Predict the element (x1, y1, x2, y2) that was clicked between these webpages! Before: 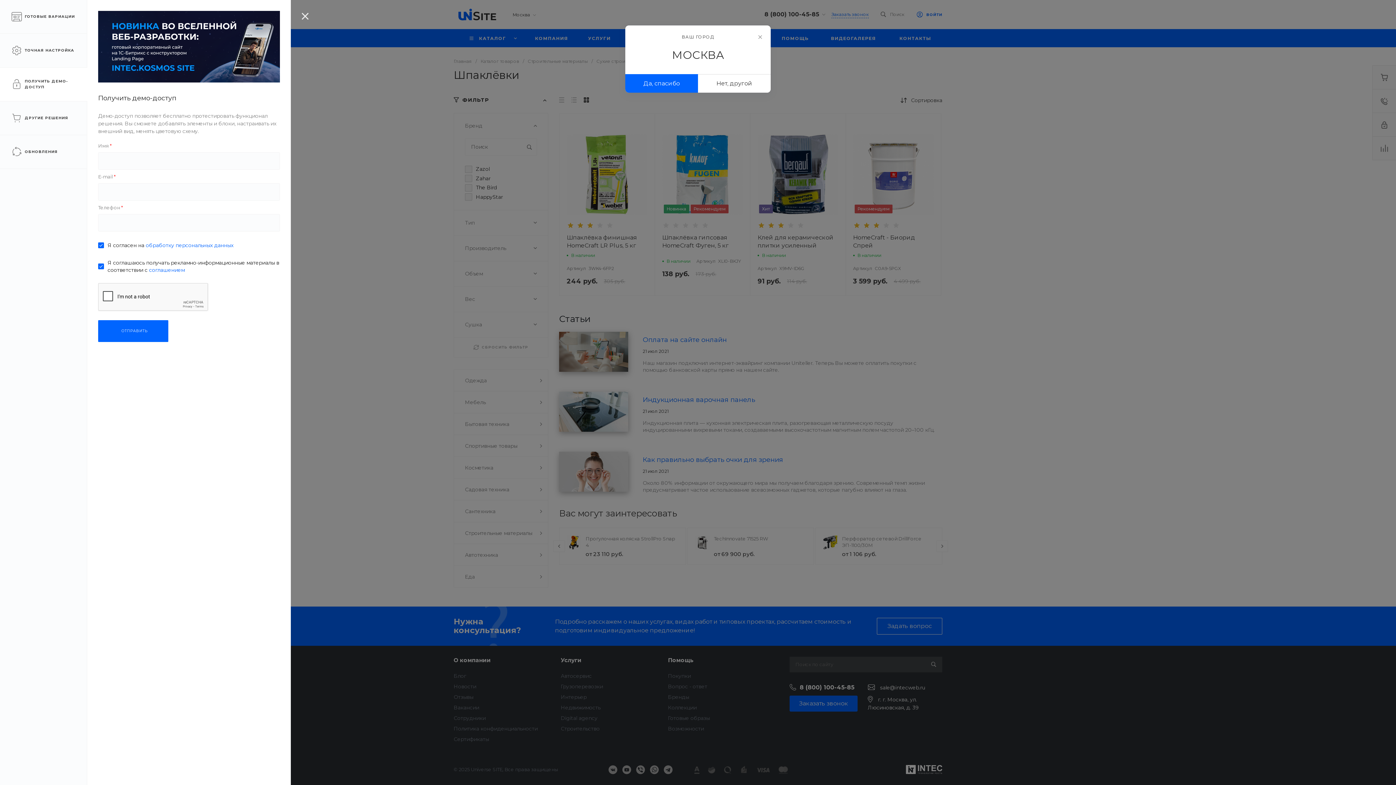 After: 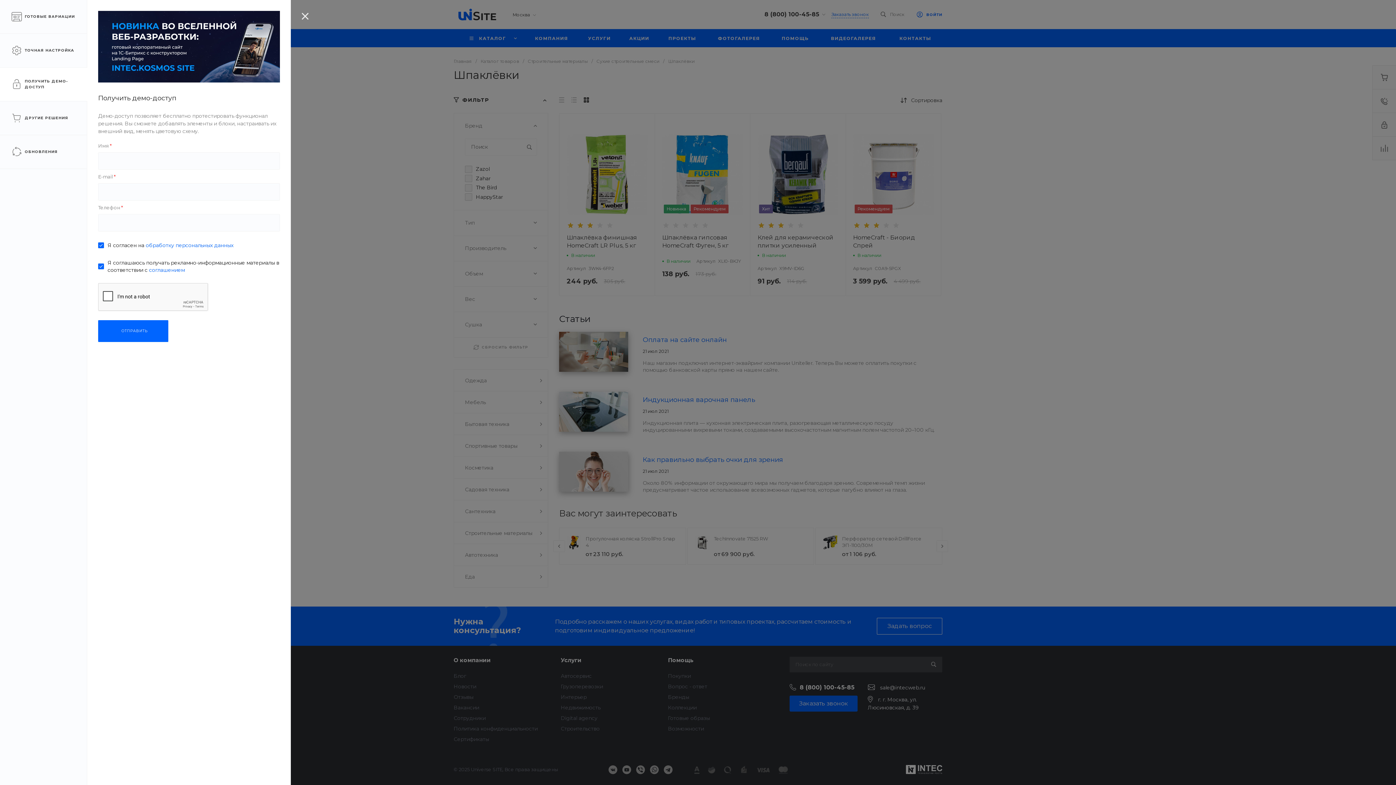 Action: label: Да, спасибо bbox: (625, 74, 698, 92)